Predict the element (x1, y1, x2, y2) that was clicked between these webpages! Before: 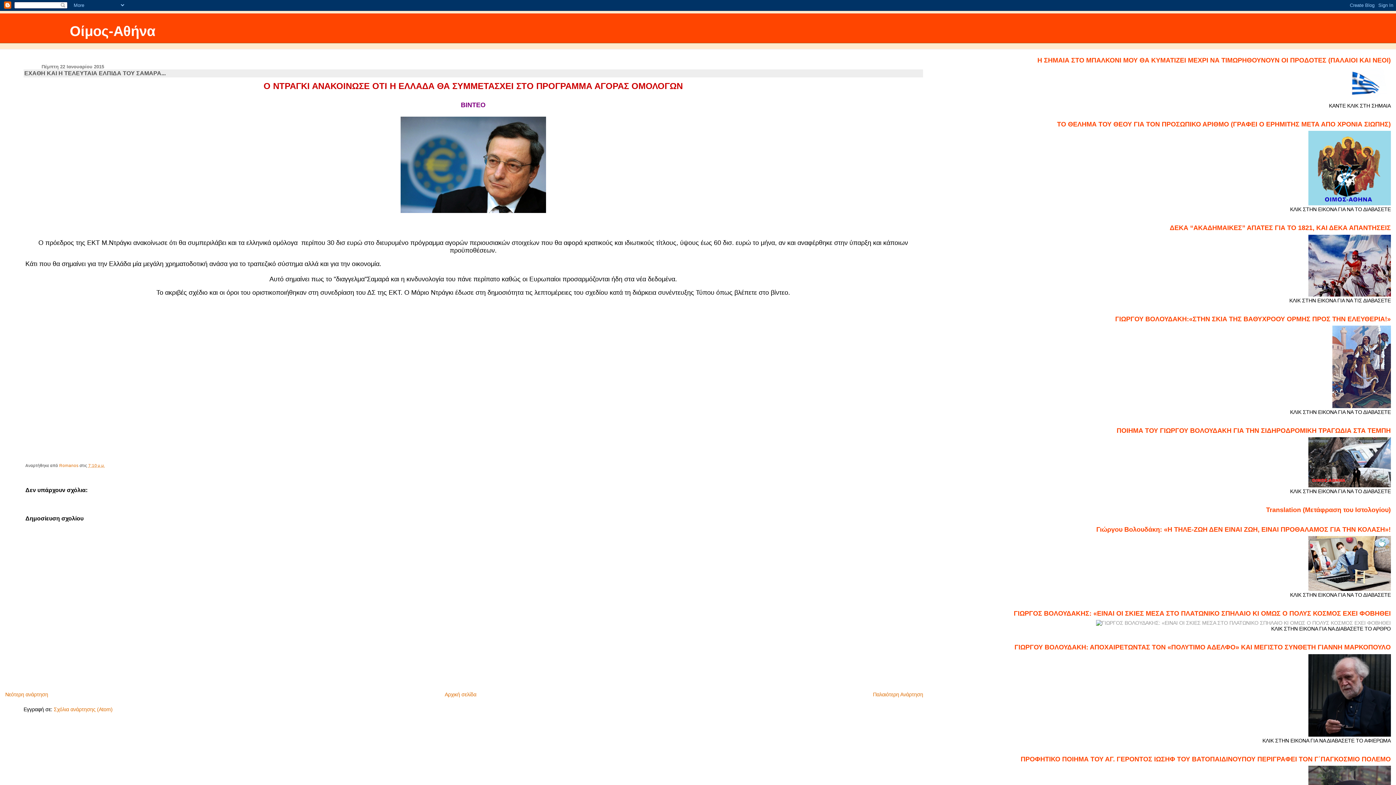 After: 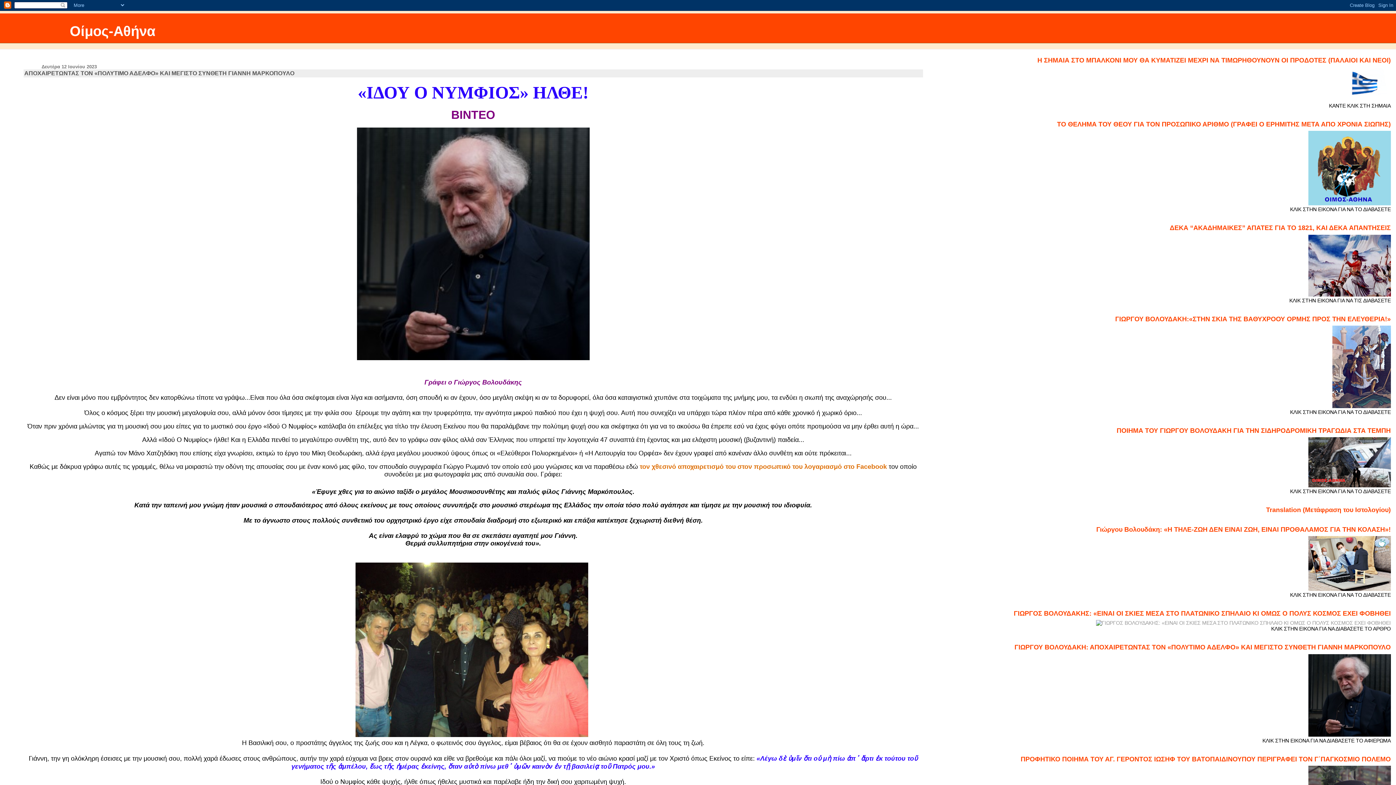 Action: bbox: (1308, 732, 1391, 738)